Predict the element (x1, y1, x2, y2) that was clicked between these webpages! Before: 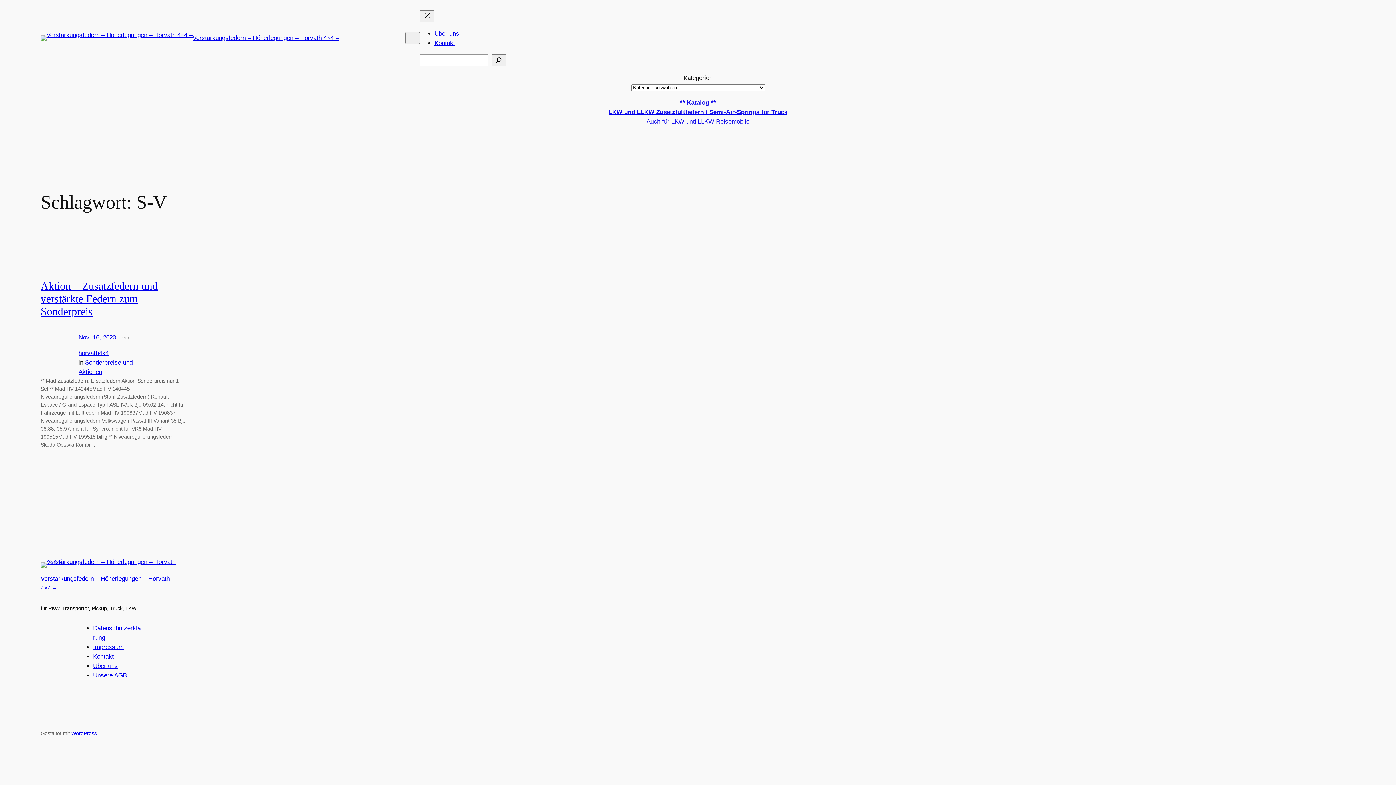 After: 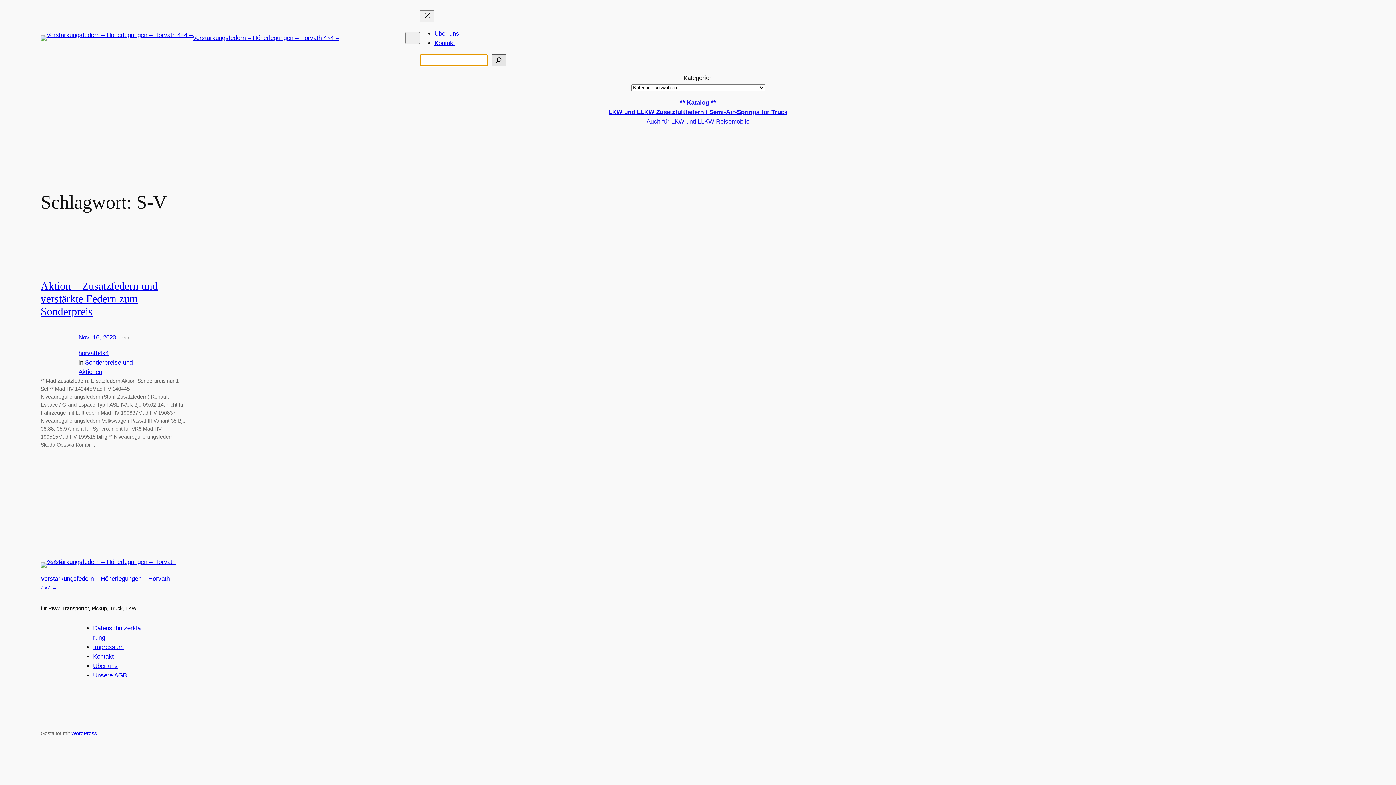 Action: bbox: (491, 54, 506, 66) label: Suchen